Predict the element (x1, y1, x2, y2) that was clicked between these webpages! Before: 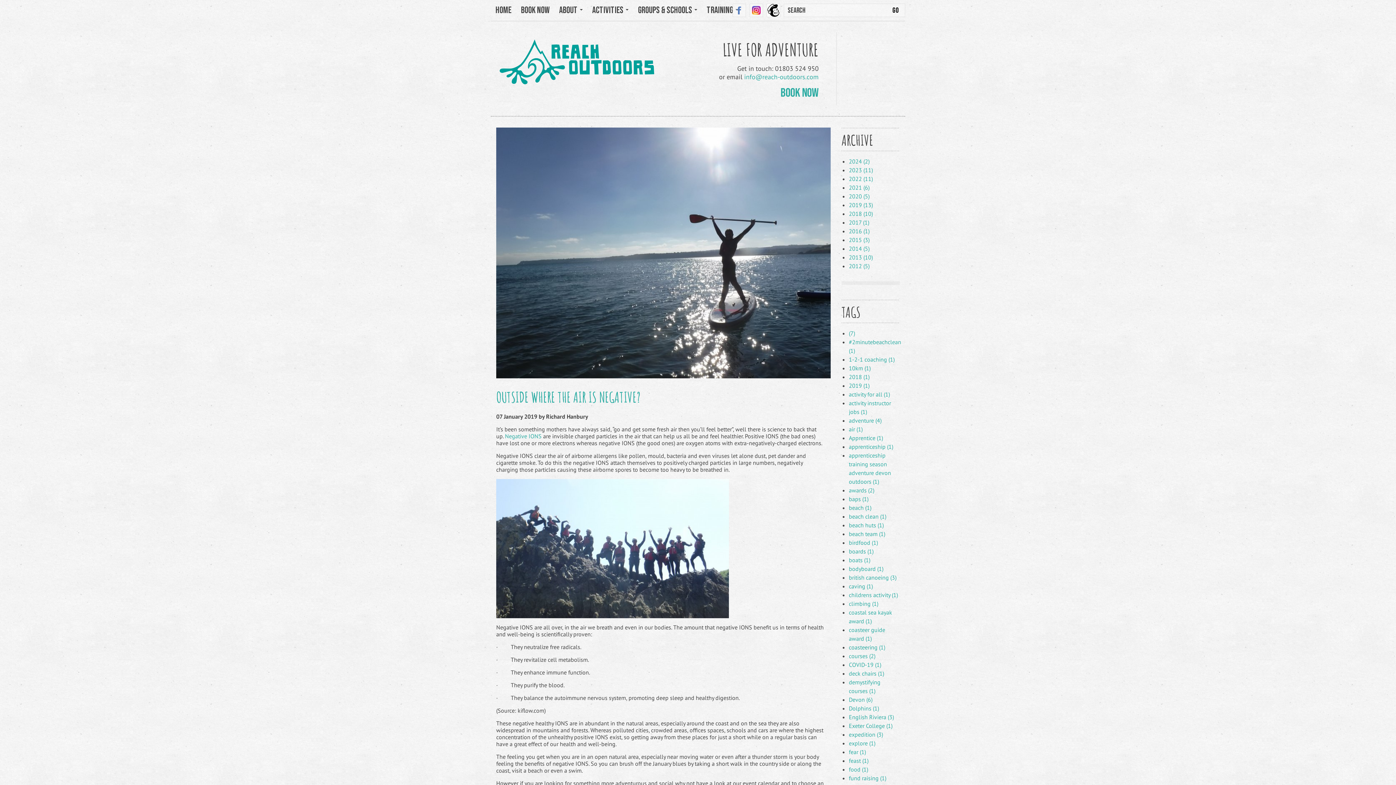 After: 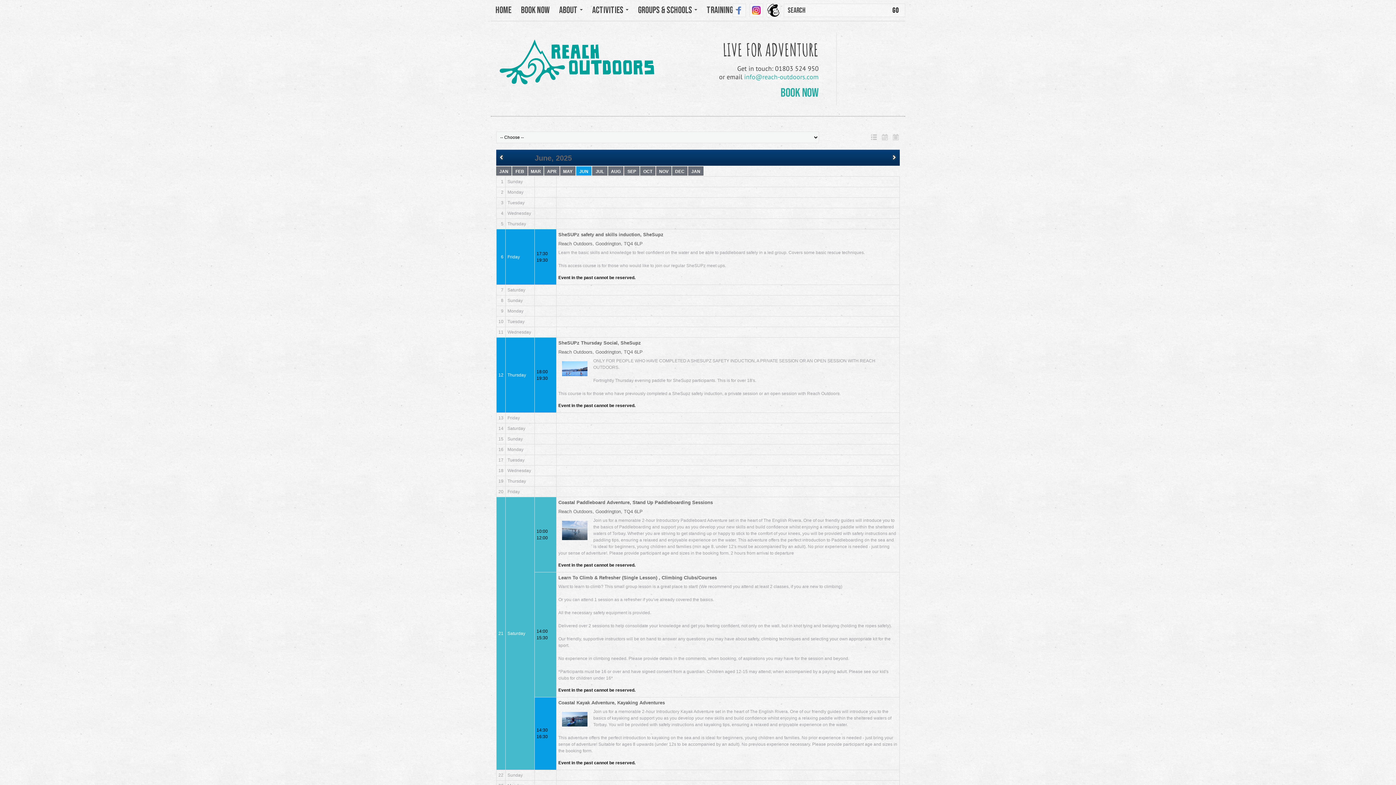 Action: label: BOOK NOW bbox: (516, 0, 554, 20)